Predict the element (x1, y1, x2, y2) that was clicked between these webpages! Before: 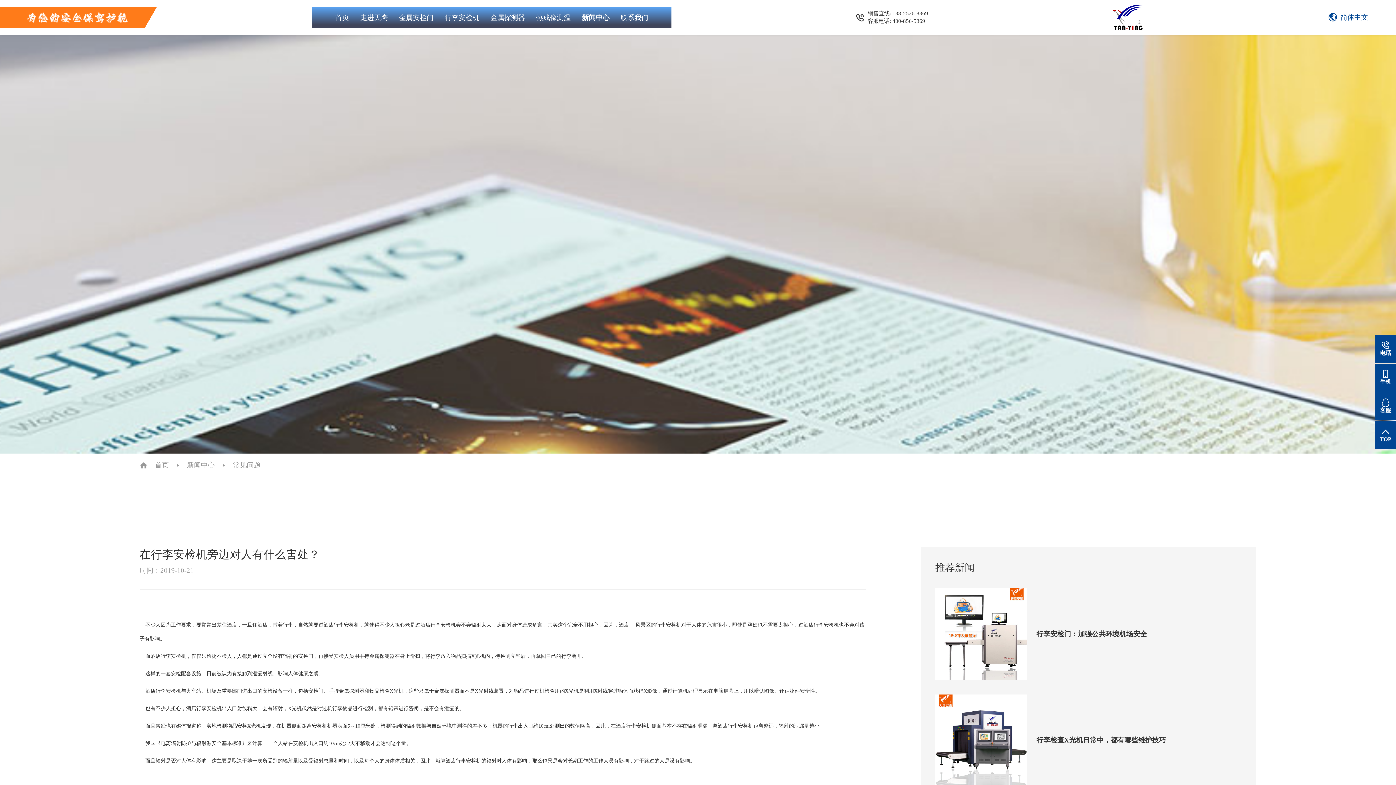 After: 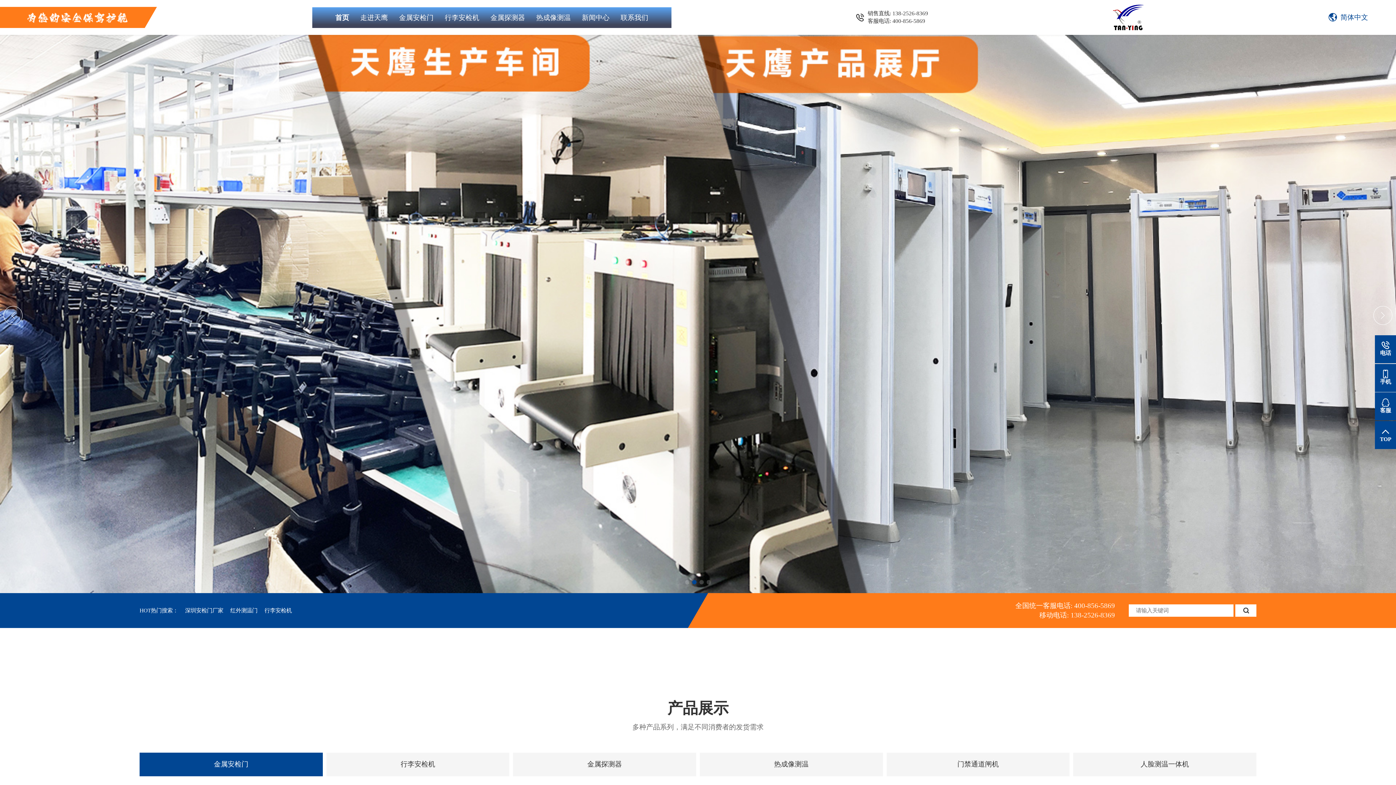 Action: bbox: (154, 460, 168, 470) label: 首页